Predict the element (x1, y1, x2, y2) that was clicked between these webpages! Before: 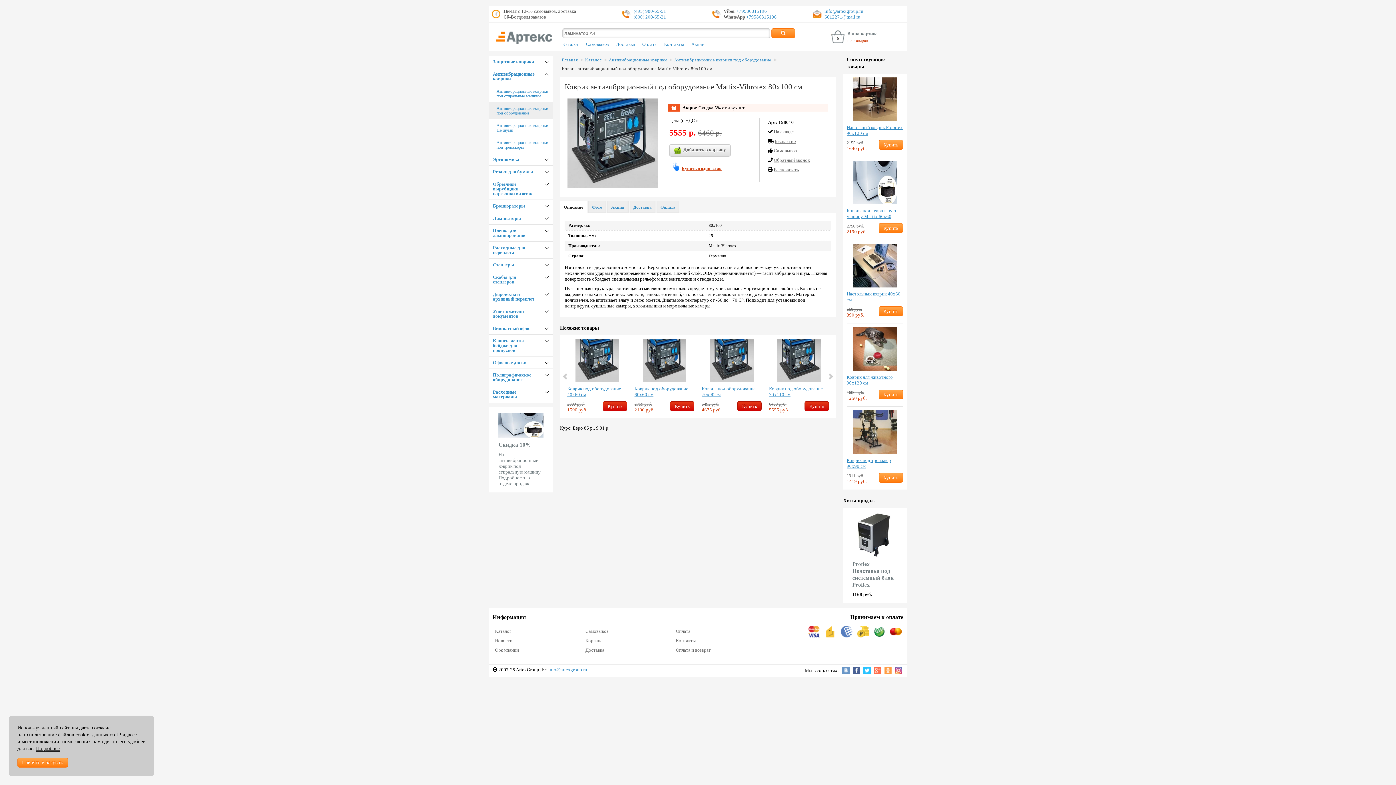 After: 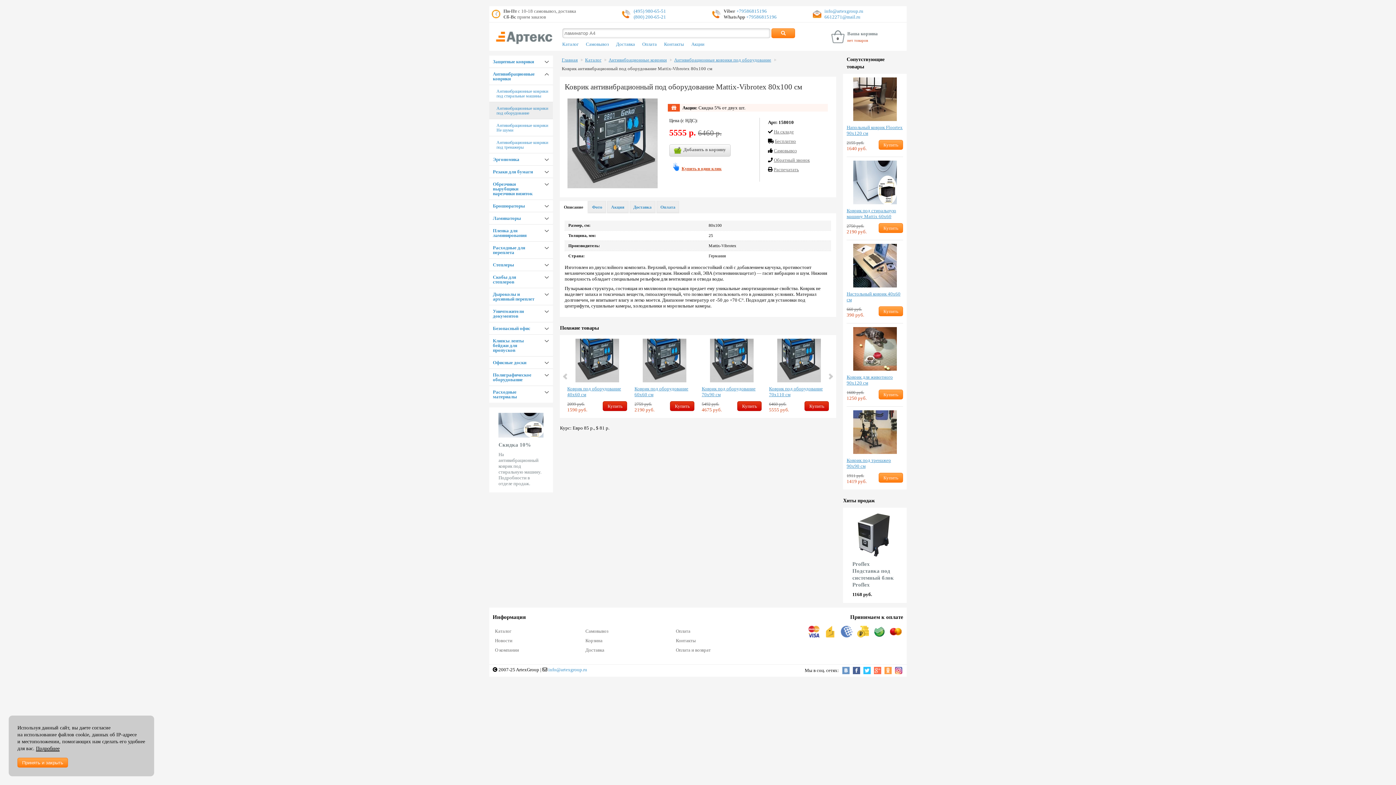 Action: label: 6612271@mail.ru bbox: (824, 14, 860, 19)